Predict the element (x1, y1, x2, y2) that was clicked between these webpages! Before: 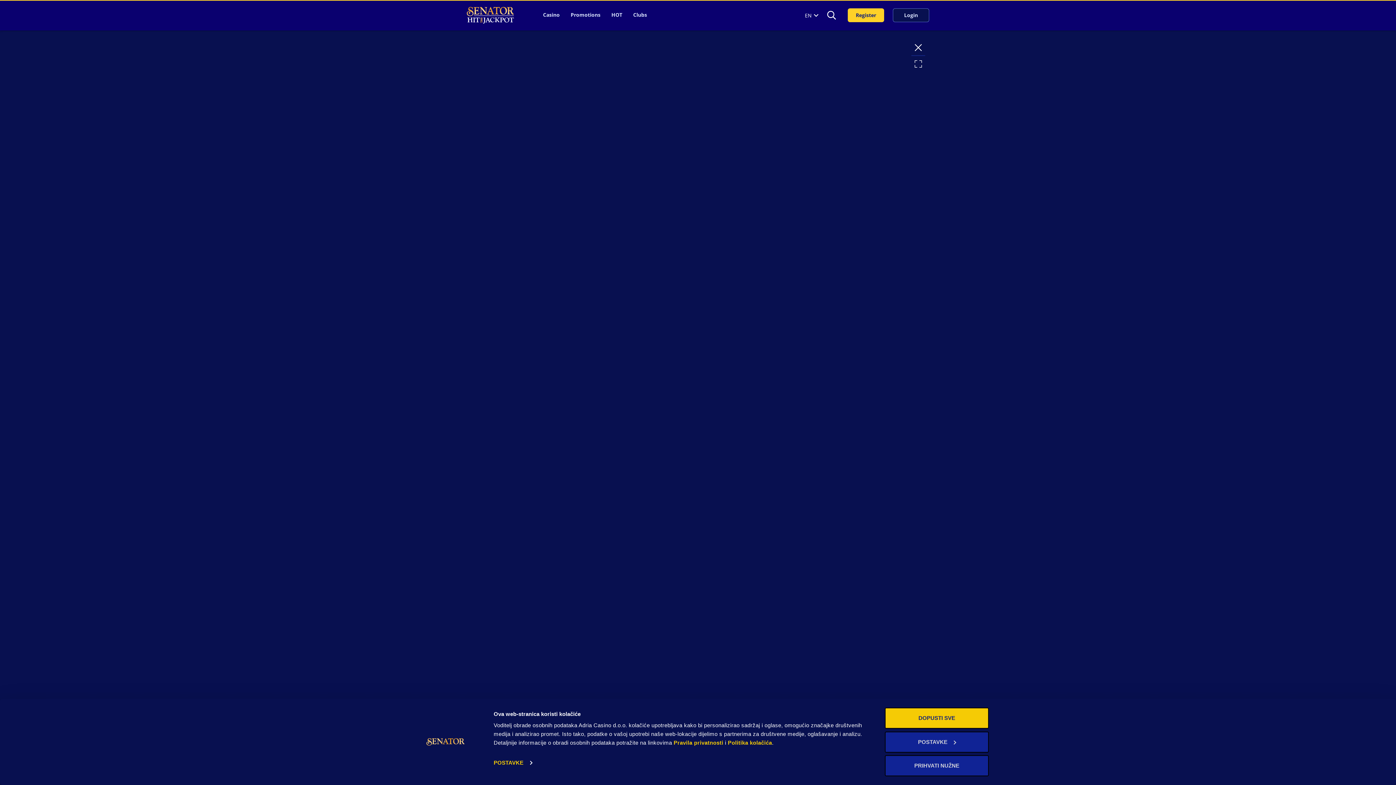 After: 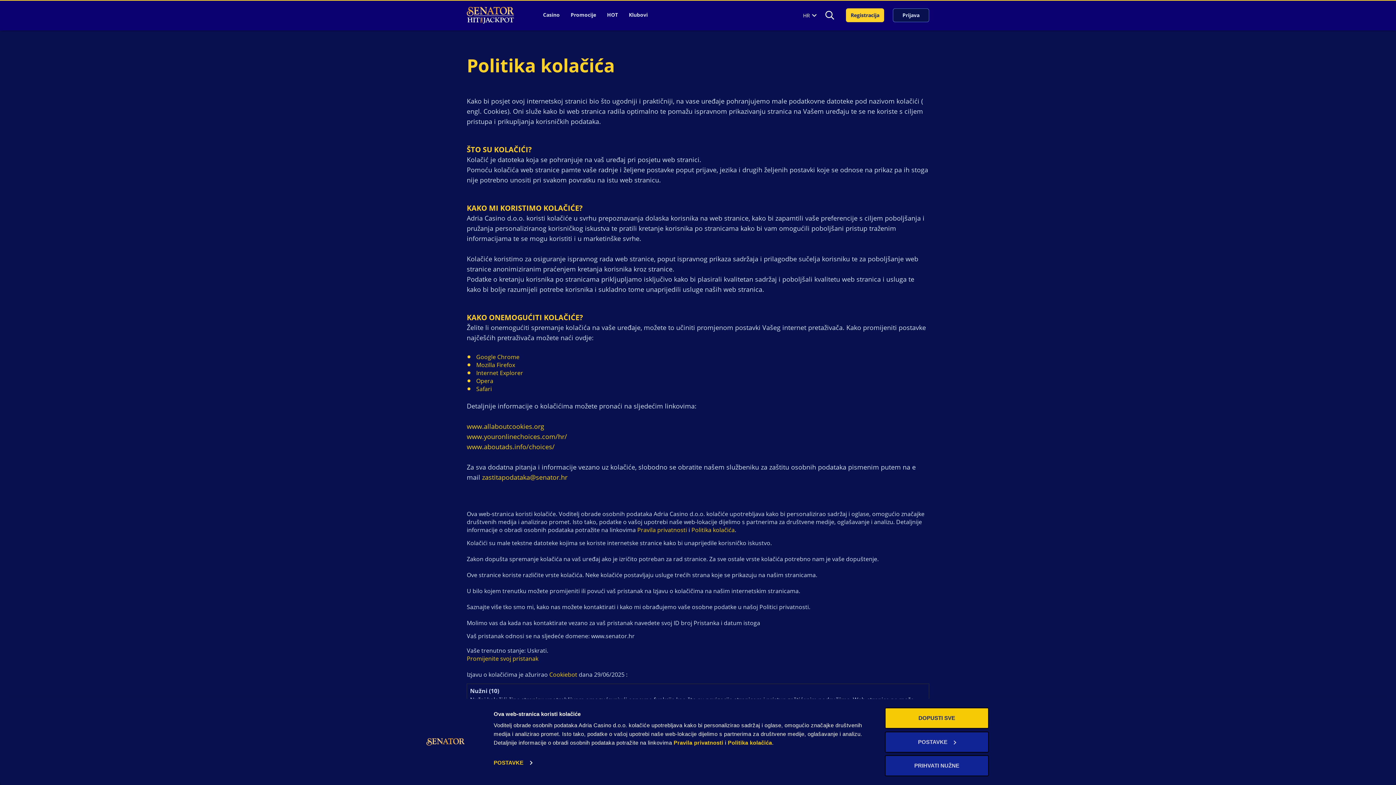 Action: bbox: (728, 740, 772, 746) label: Politika kolačića